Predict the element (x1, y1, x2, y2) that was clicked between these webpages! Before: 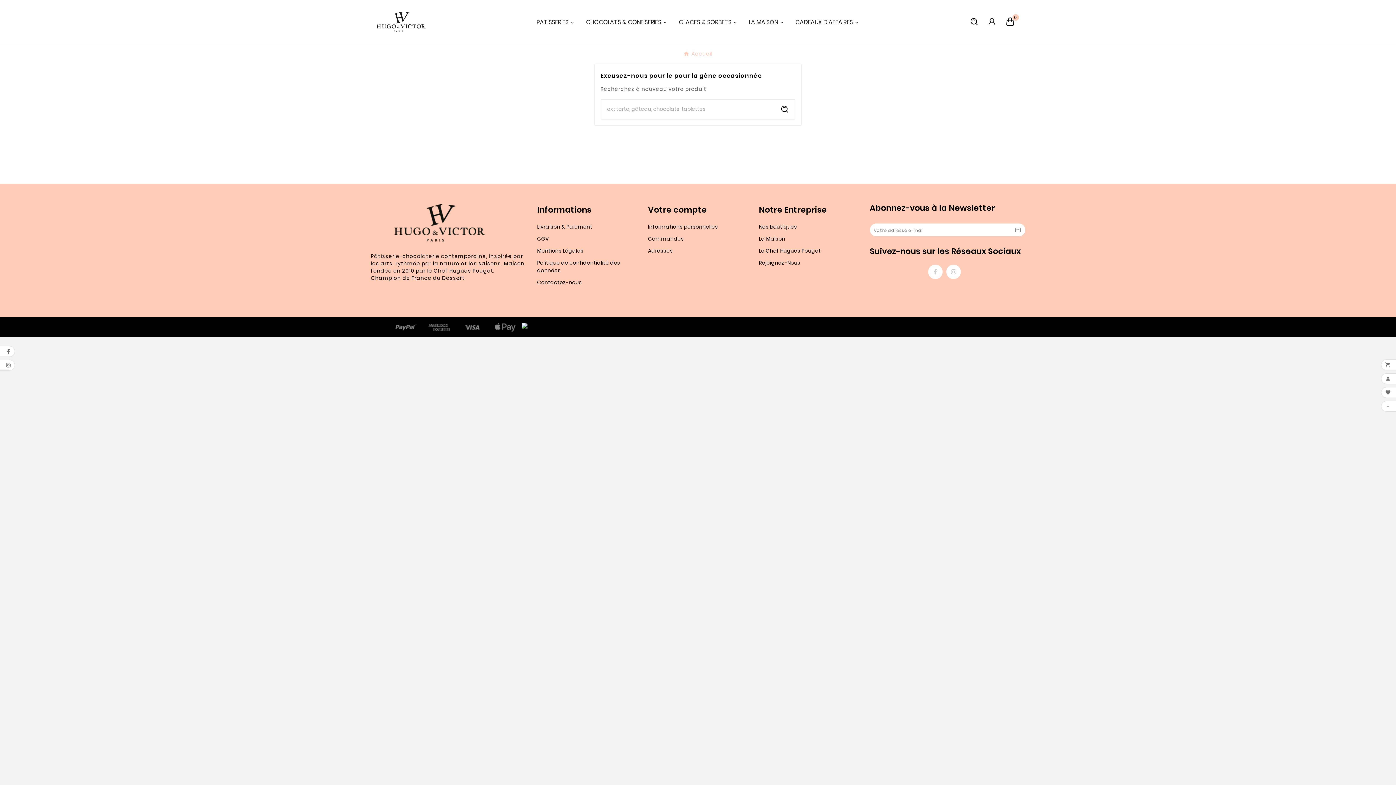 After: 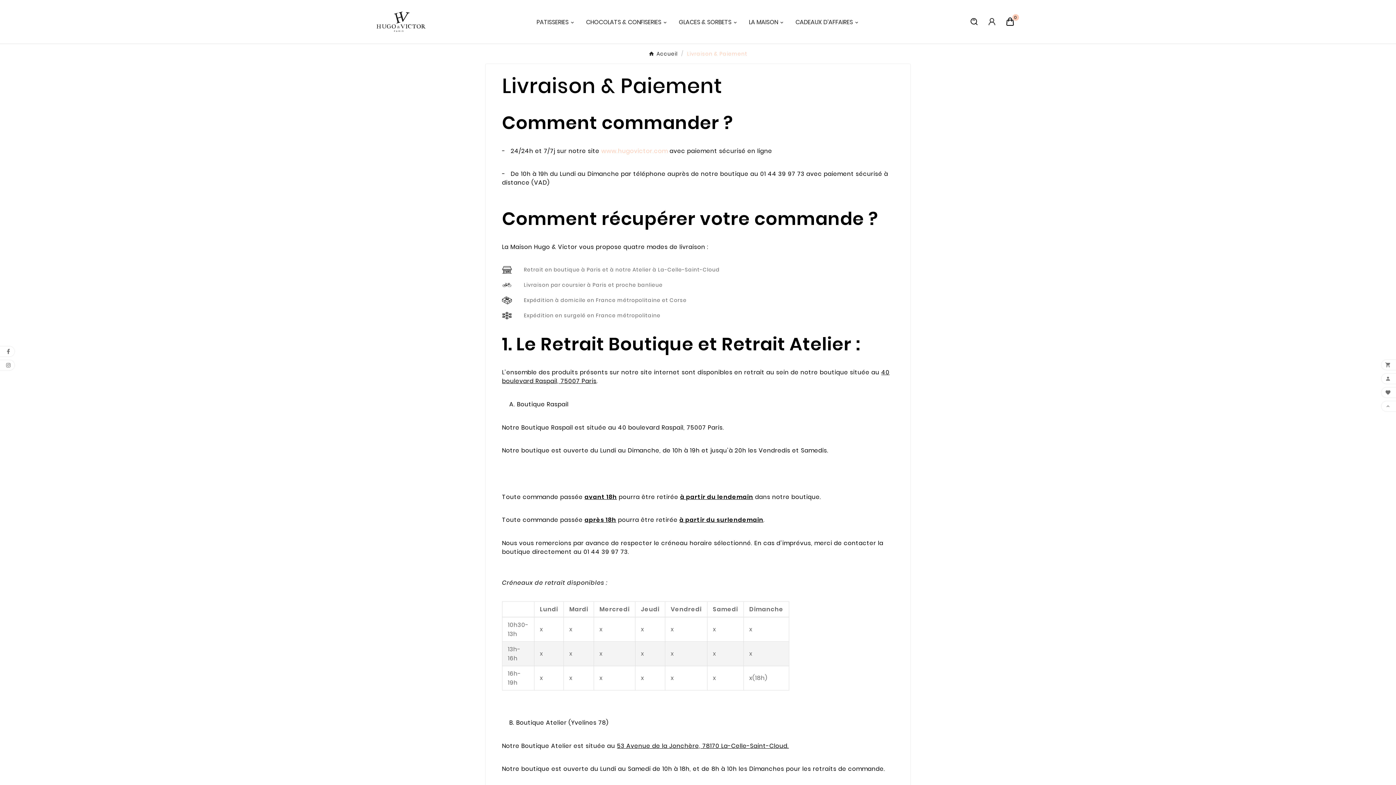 Action: label: Livraison & Paiement bbox: (537, 223, 592, 230)